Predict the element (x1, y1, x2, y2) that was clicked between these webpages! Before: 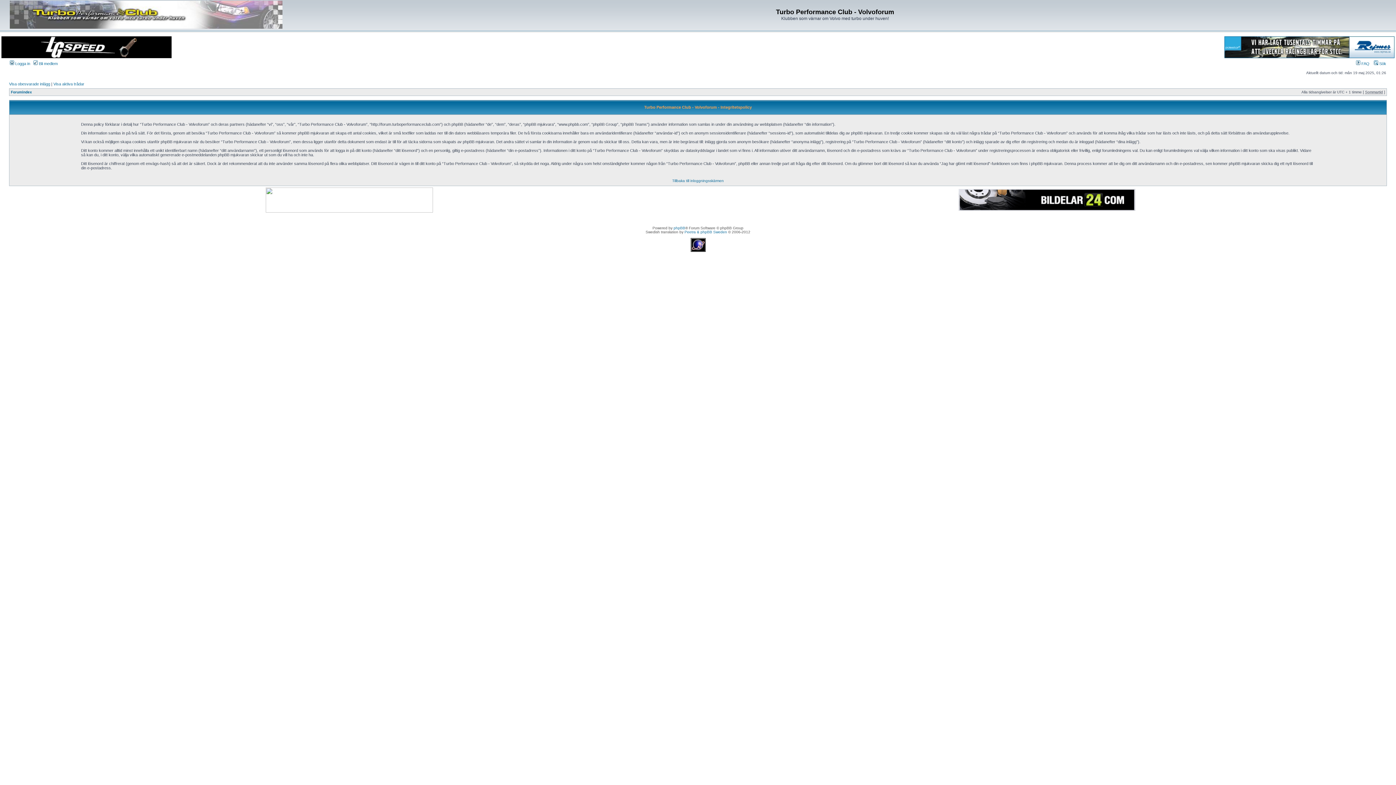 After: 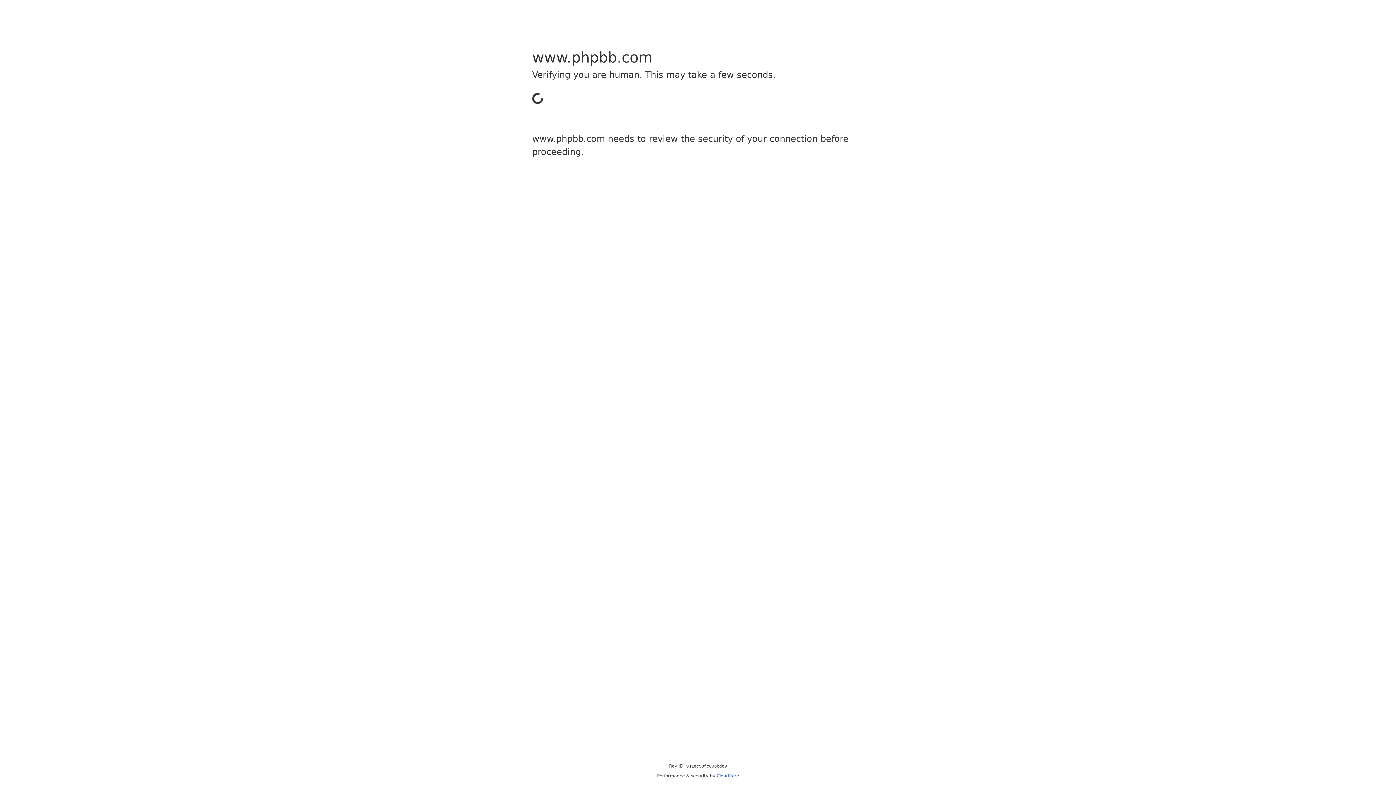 Action: label: phpBB bbox: (673, 226, 685, 230)